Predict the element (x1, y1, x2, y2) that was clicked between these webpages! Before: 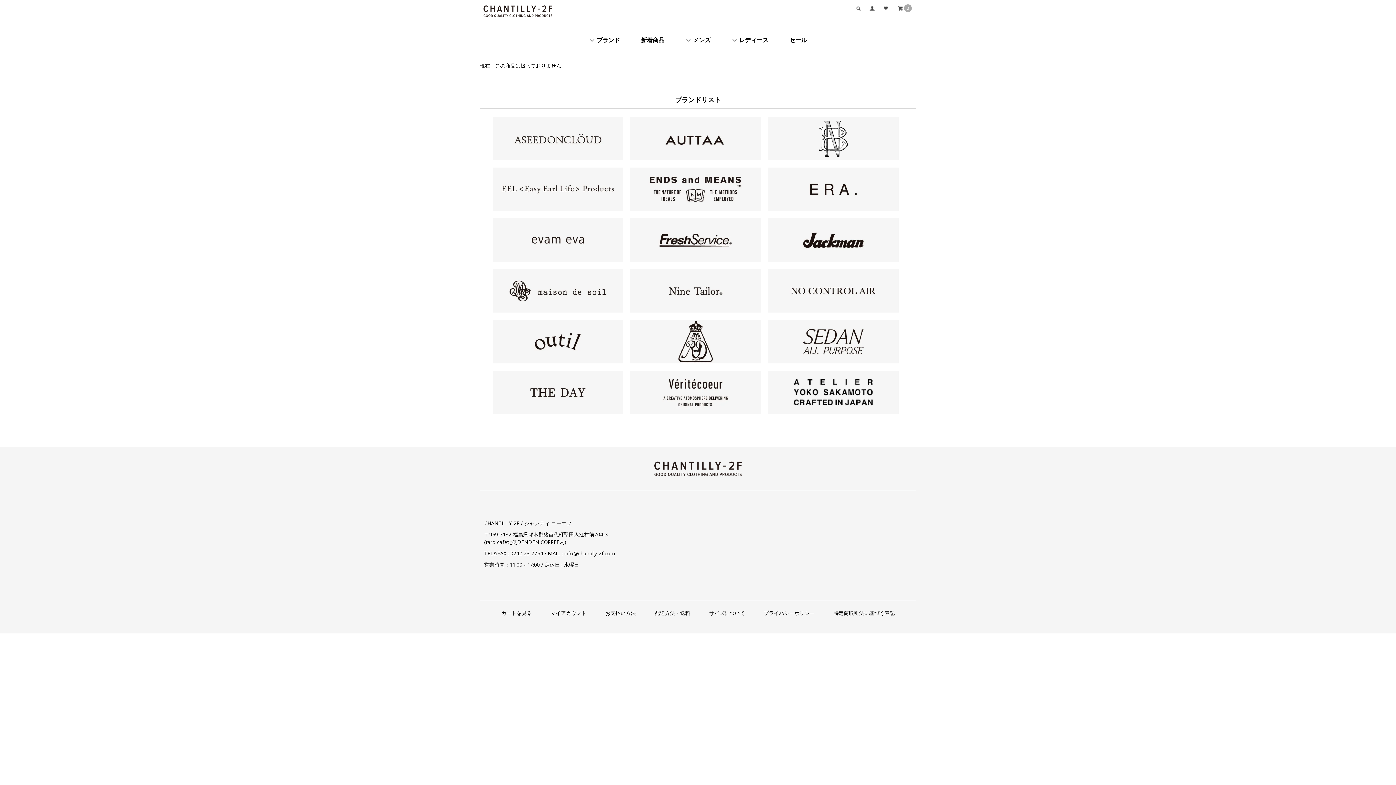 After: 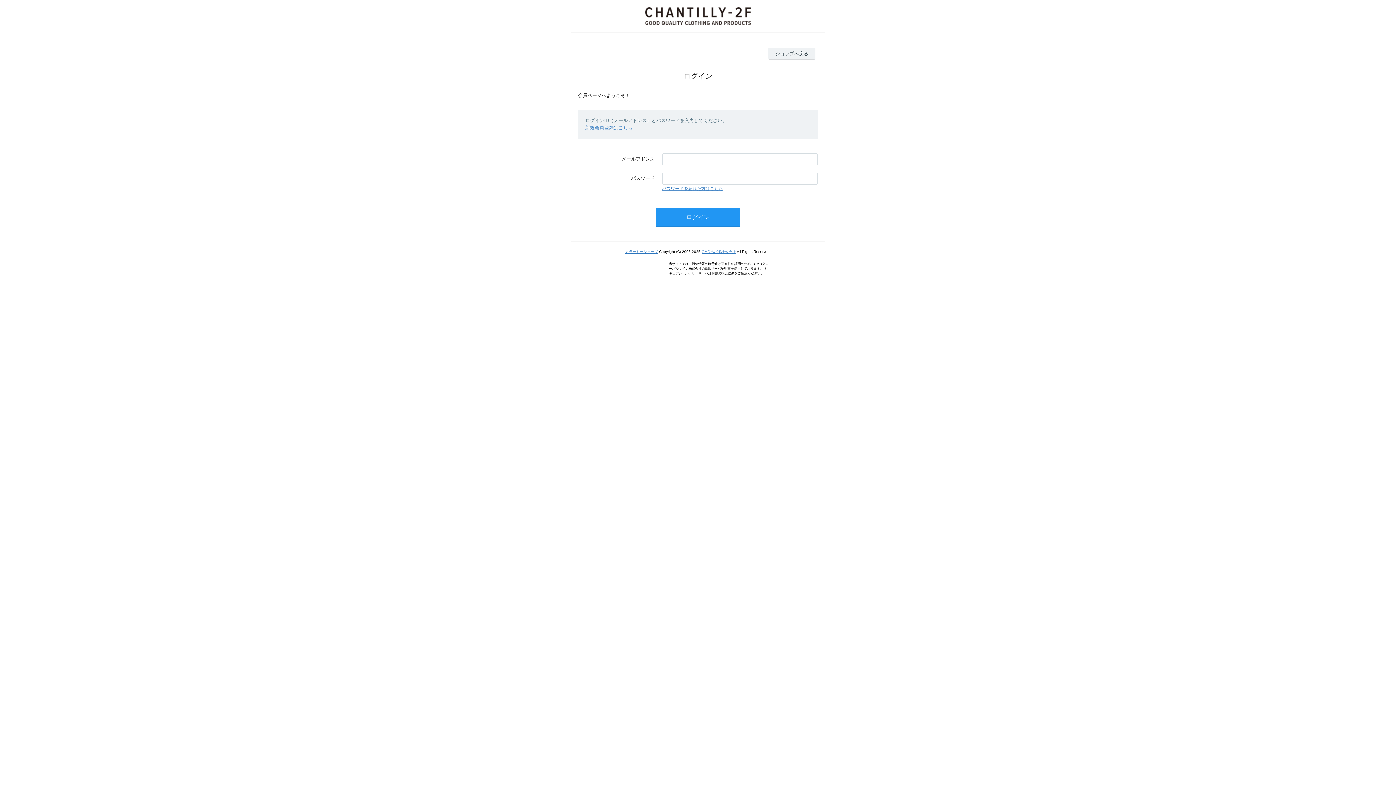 Action: bbox: (550, 609, 586, 616) label: マイアカウント